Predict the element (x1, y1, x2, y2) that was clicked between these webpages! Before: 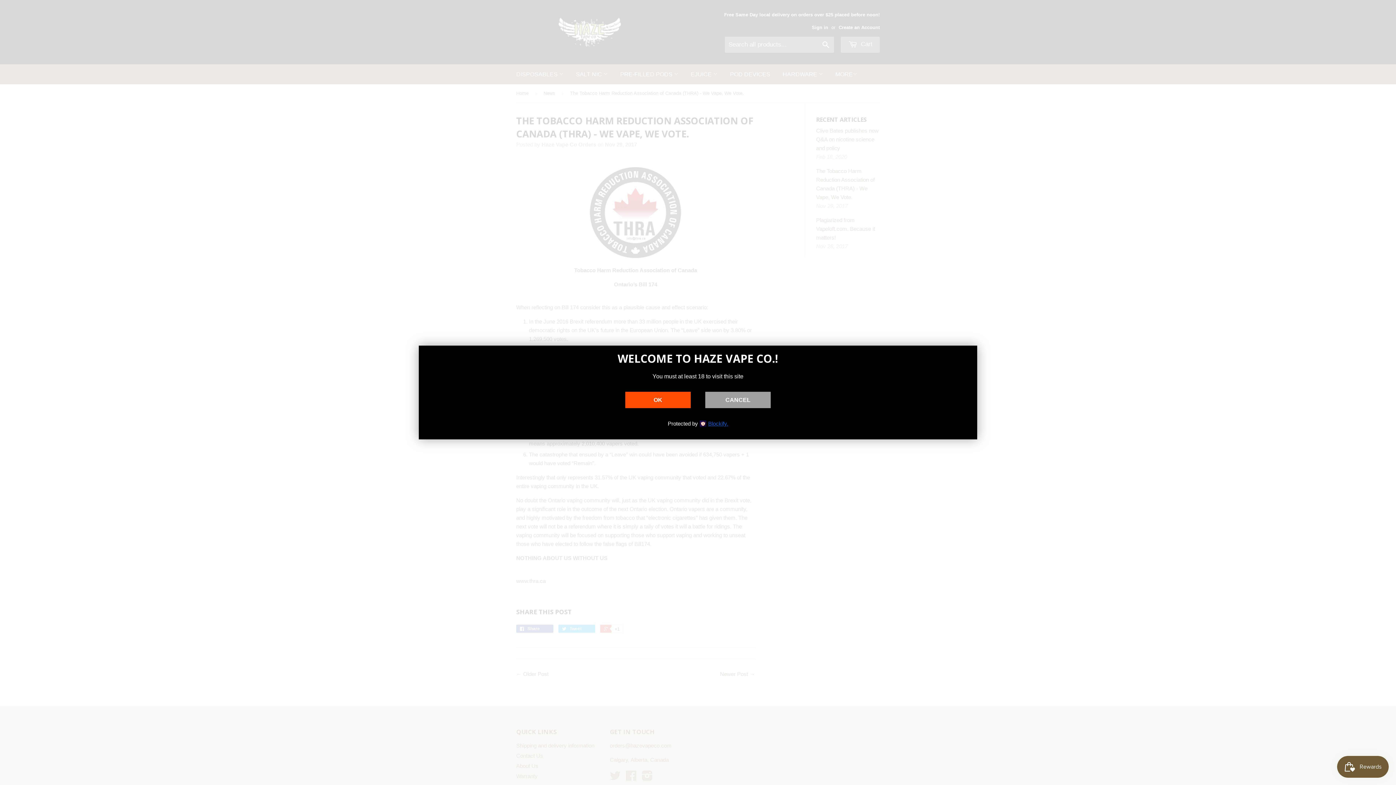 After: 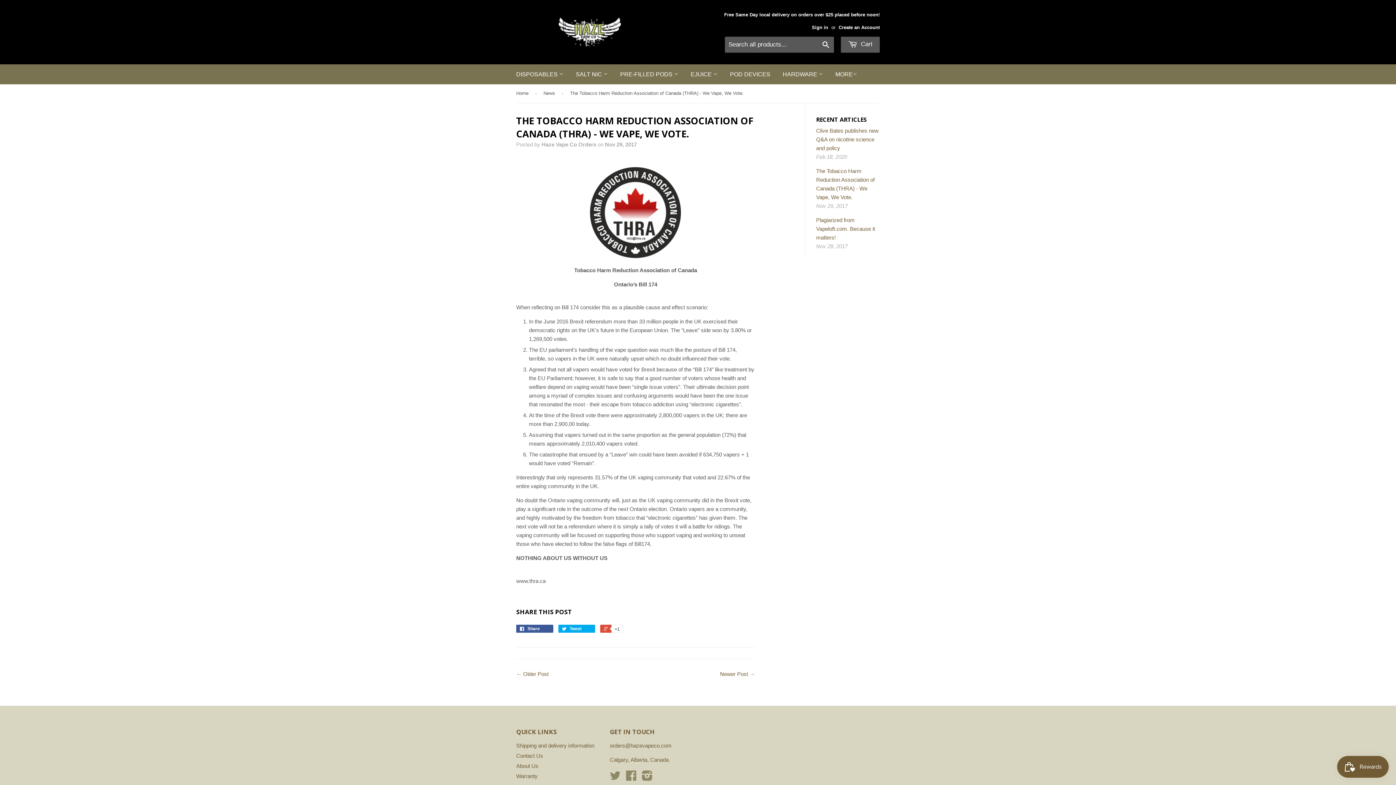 Action: label: OK bbox: (625, 392, 690, 408)